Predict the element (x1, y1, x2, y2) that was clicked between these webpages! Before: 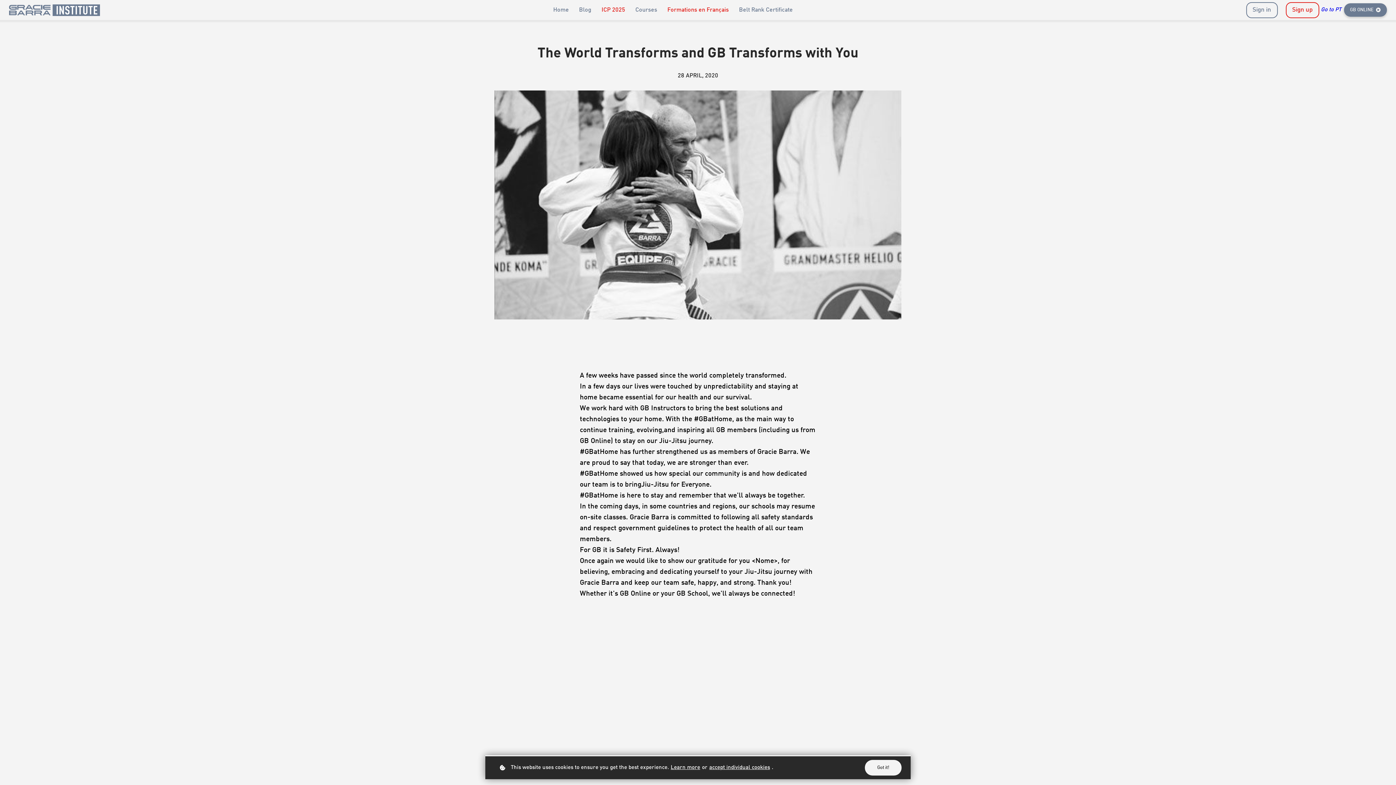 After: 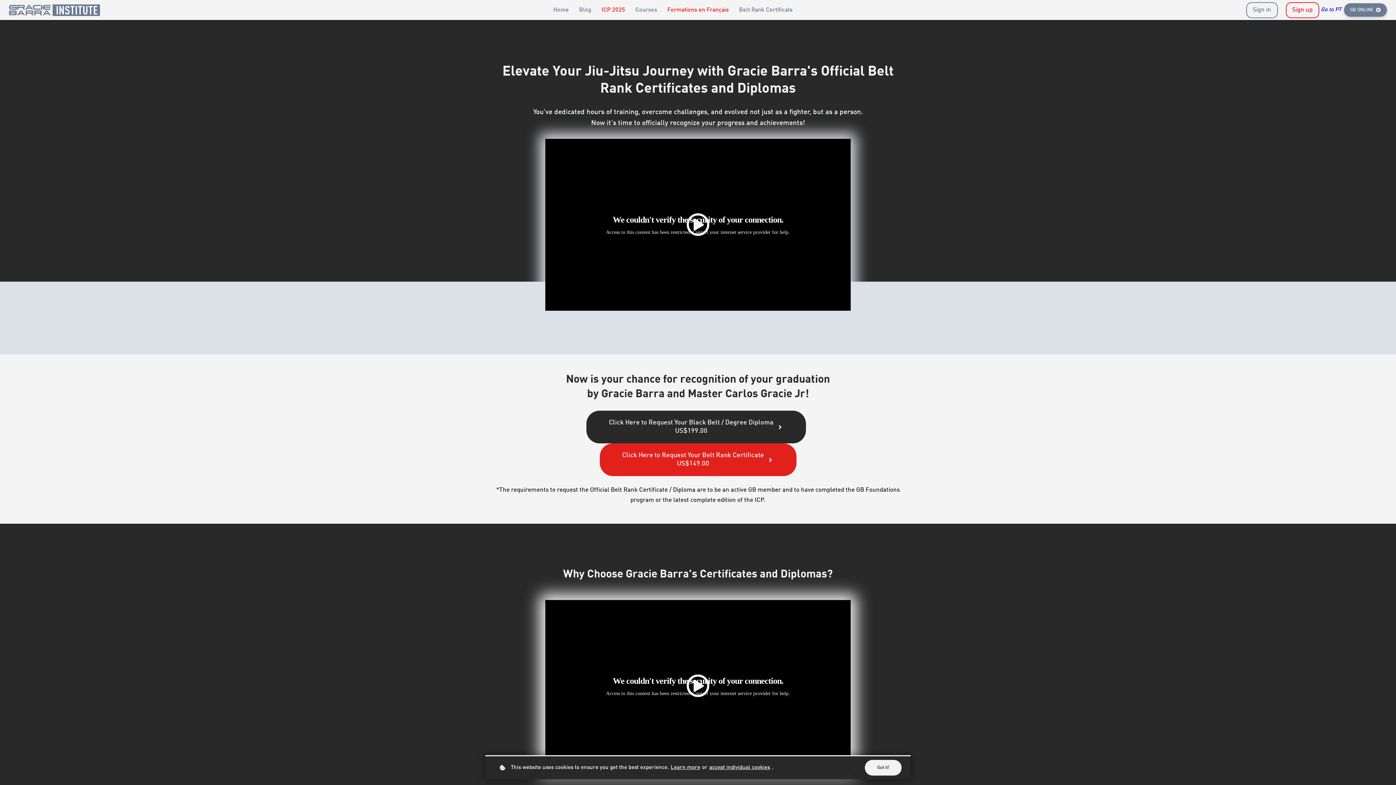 Action: bbox: (739, 5, 793, 14) label: Belt Rank Certificate